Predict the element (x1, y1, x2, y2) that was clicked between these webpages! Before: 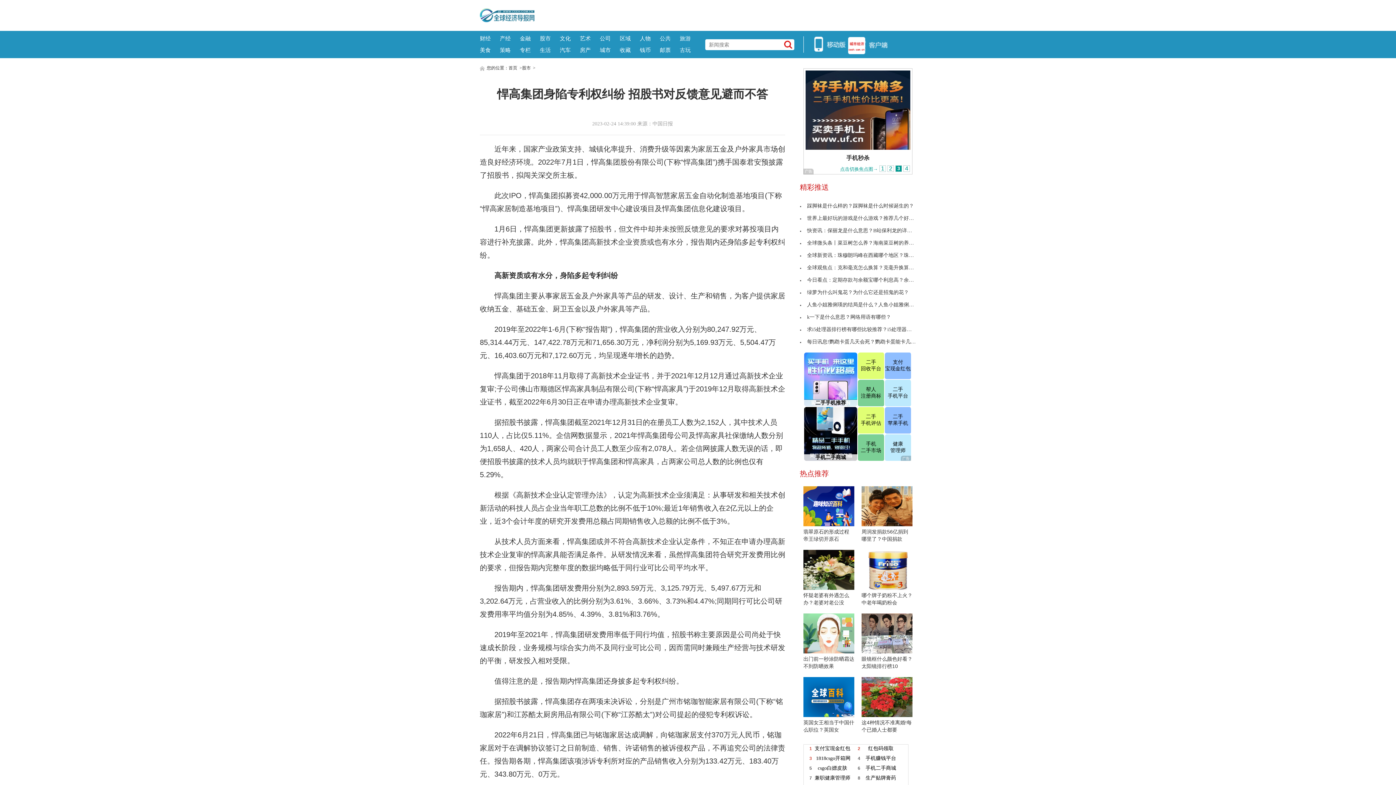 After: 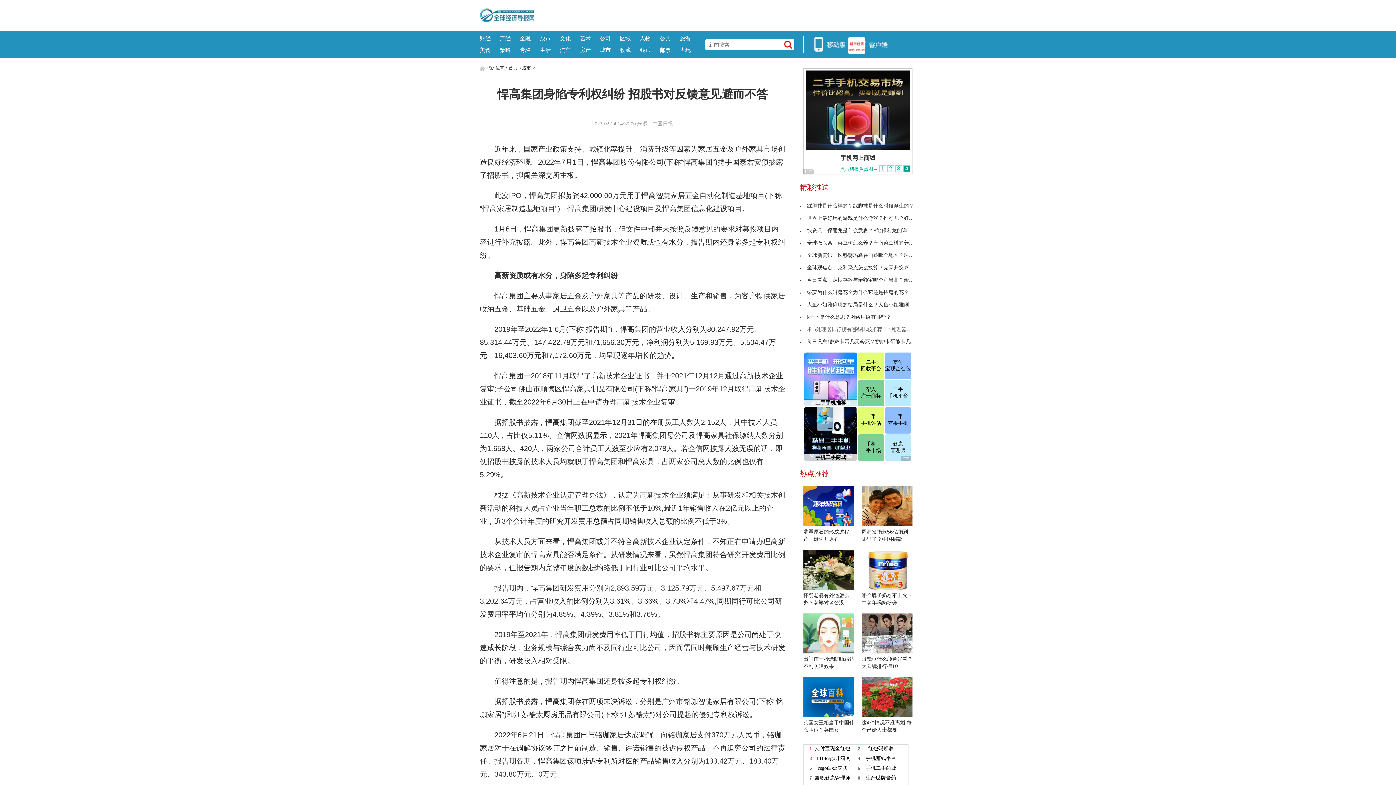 Action: bbox: (800, 326, 927, 332) label: 求i5处理器排行榜有哪些比较推荐？i5处理器性能排行